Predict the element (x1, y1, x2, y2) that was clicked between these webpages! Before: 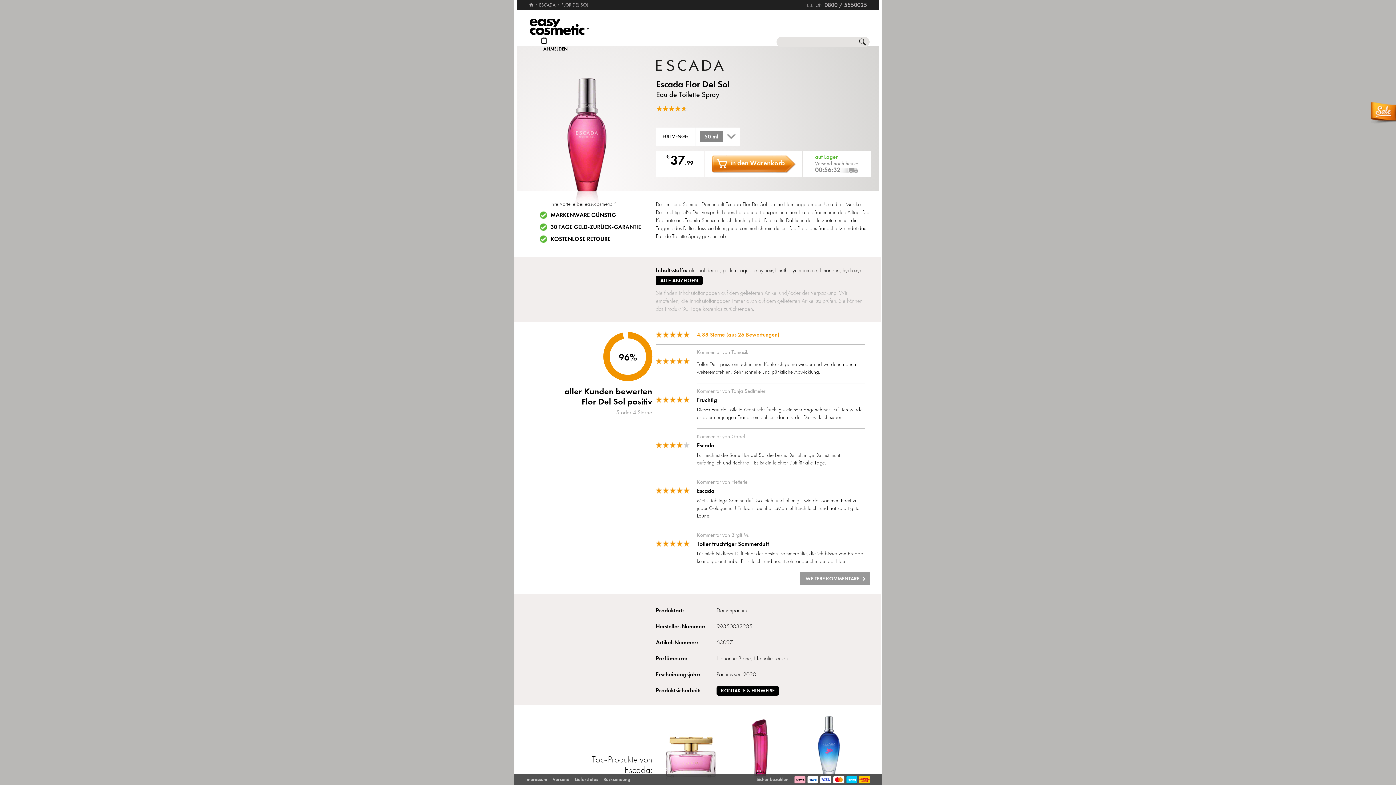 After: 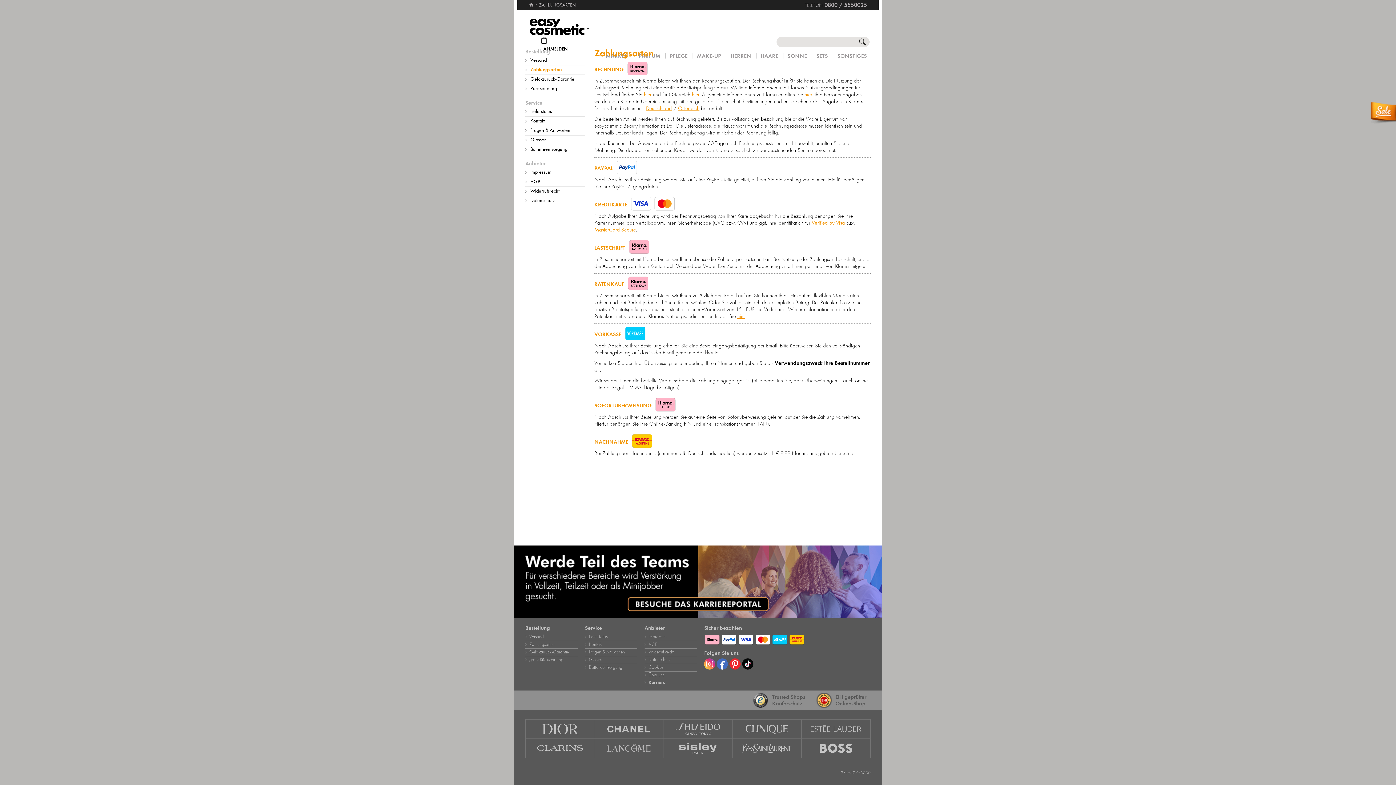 Action: bbox: (794, 773, 870, 784) label: Zahlungsarten